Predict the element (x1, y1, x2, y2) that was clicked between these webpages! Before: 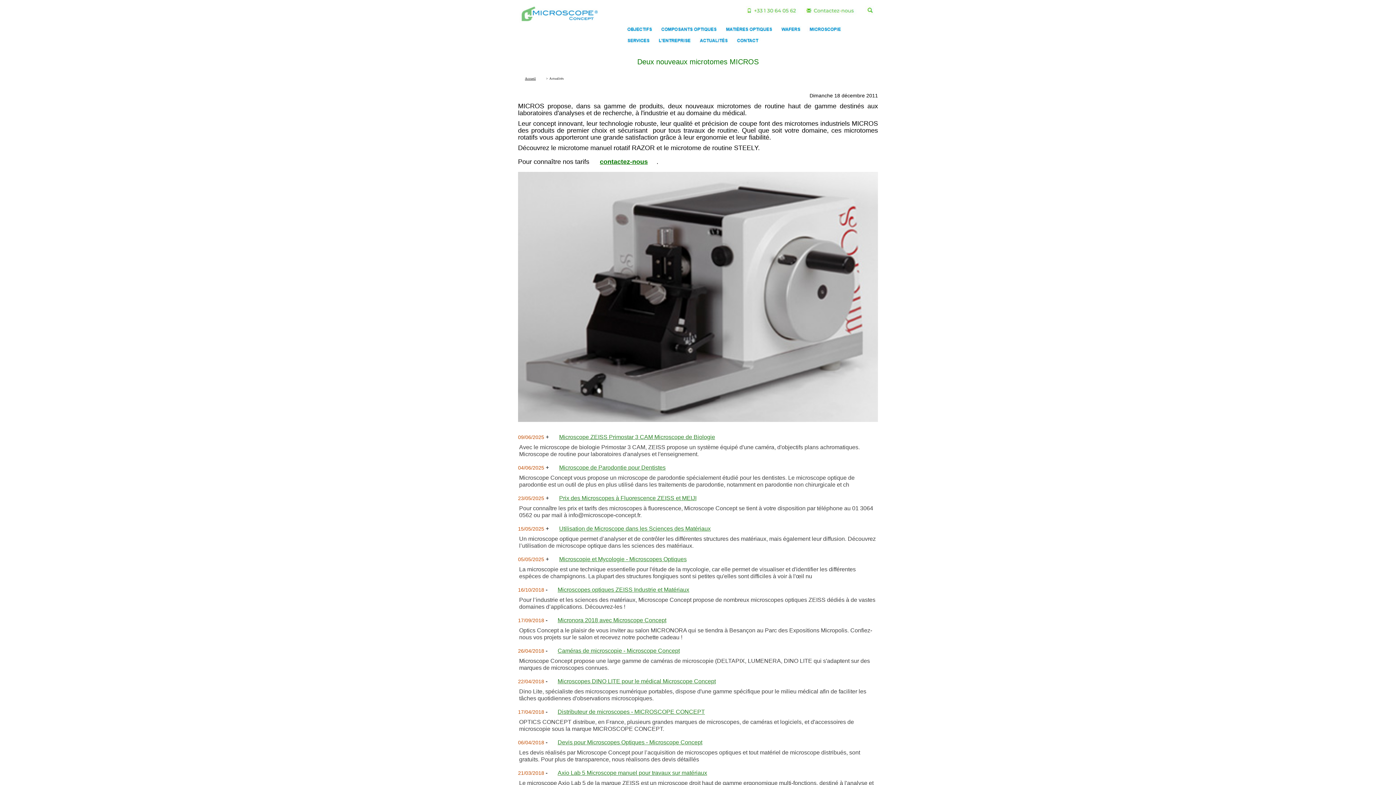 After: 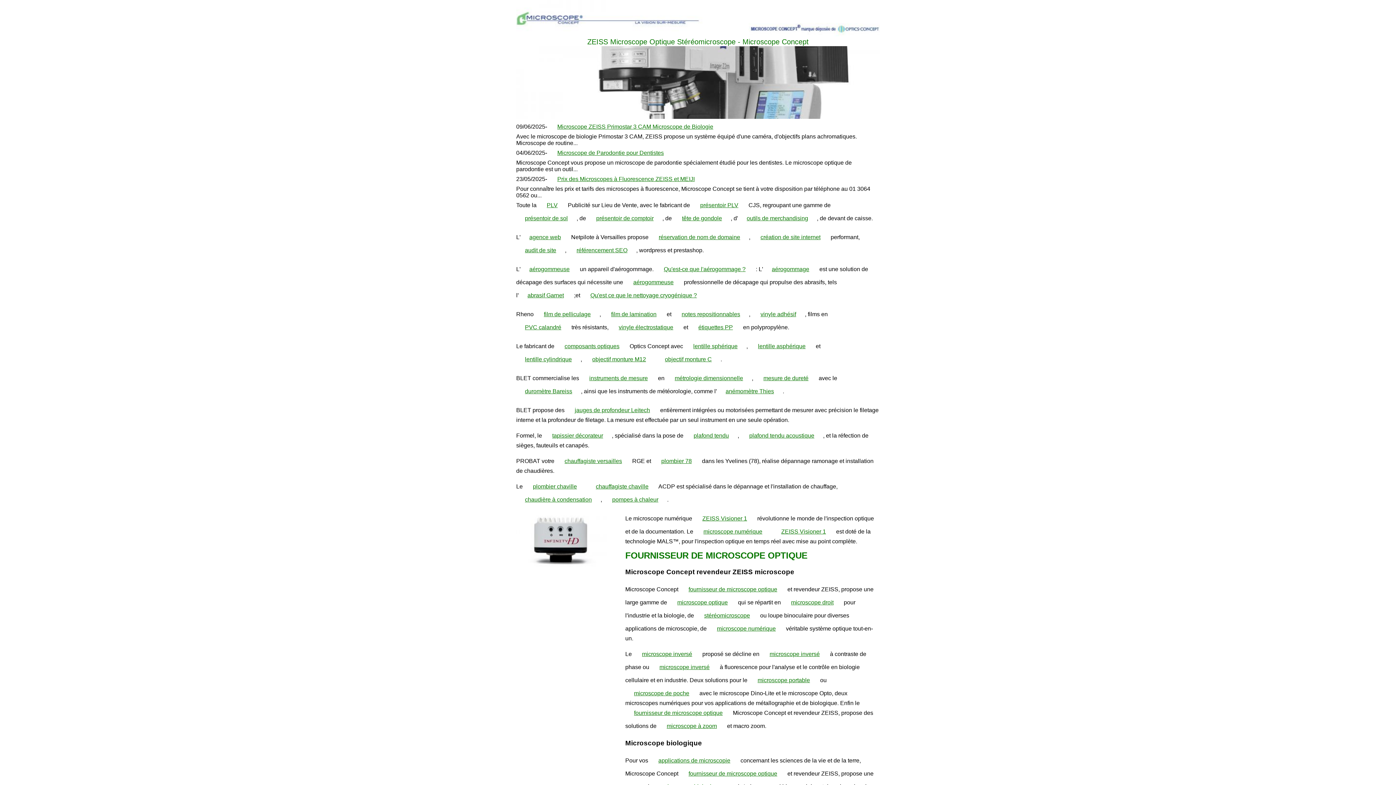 Action: bbox: (525, 76, 536, 80) label: Accueil